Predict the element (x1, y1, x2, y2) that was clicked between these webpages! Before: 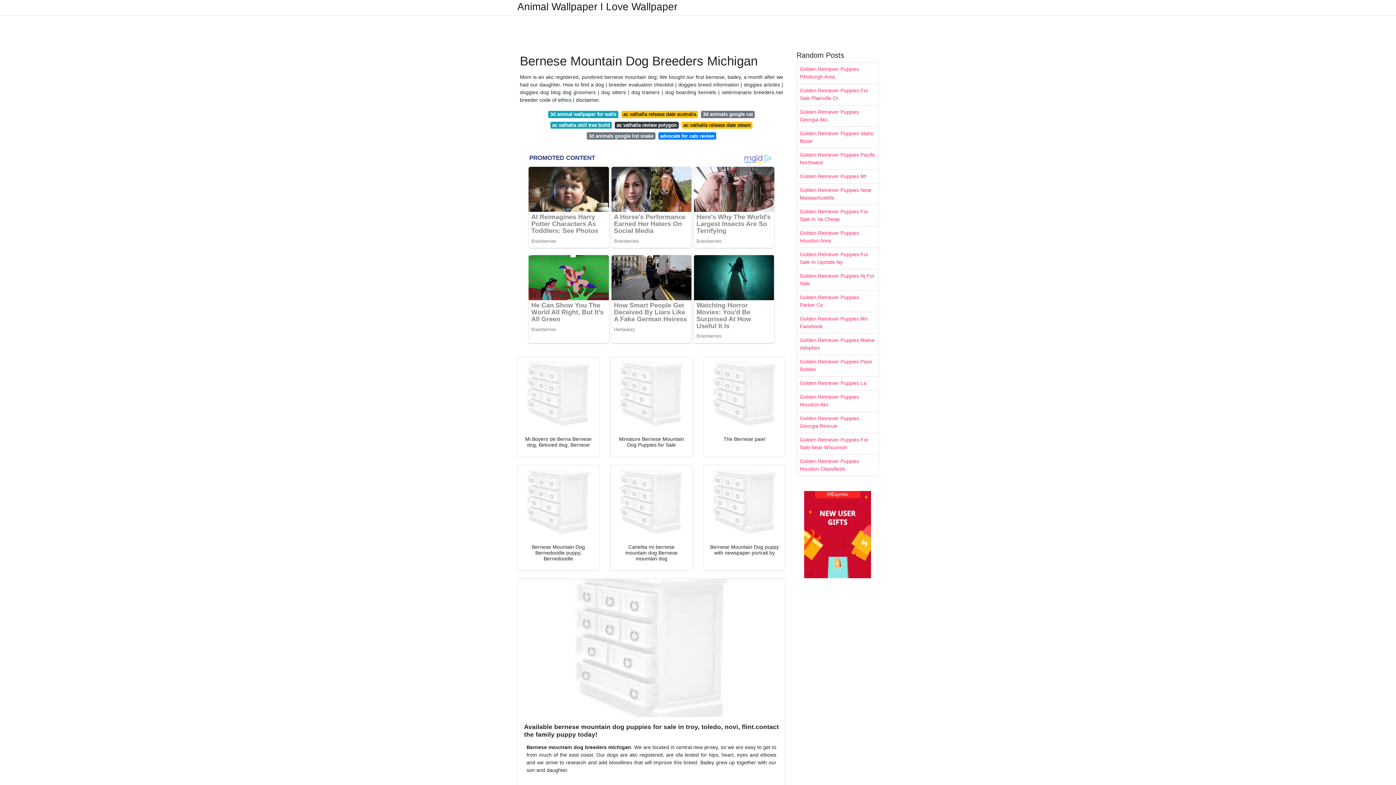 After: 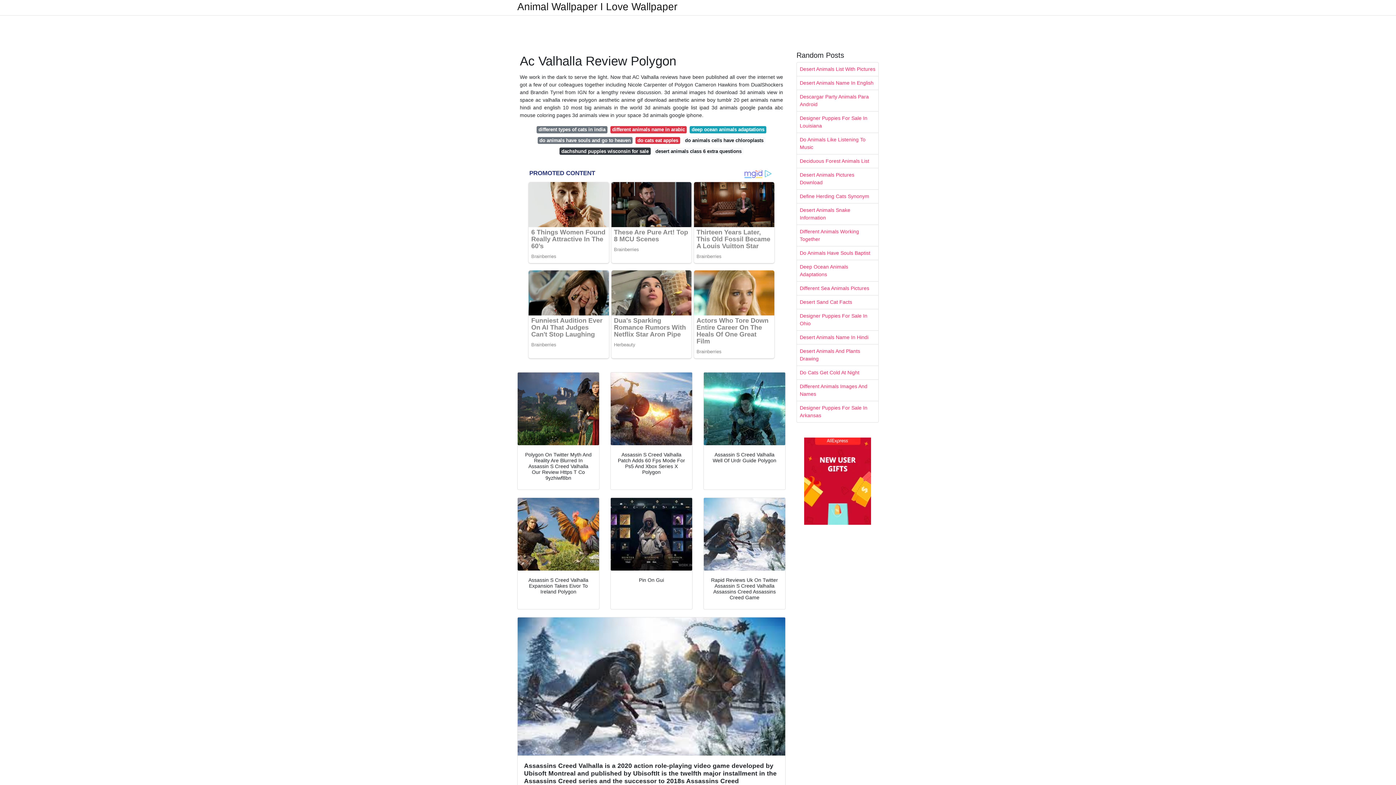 Action: bbox: (614, 121, 678, 128) label: ac valhalla review polygon